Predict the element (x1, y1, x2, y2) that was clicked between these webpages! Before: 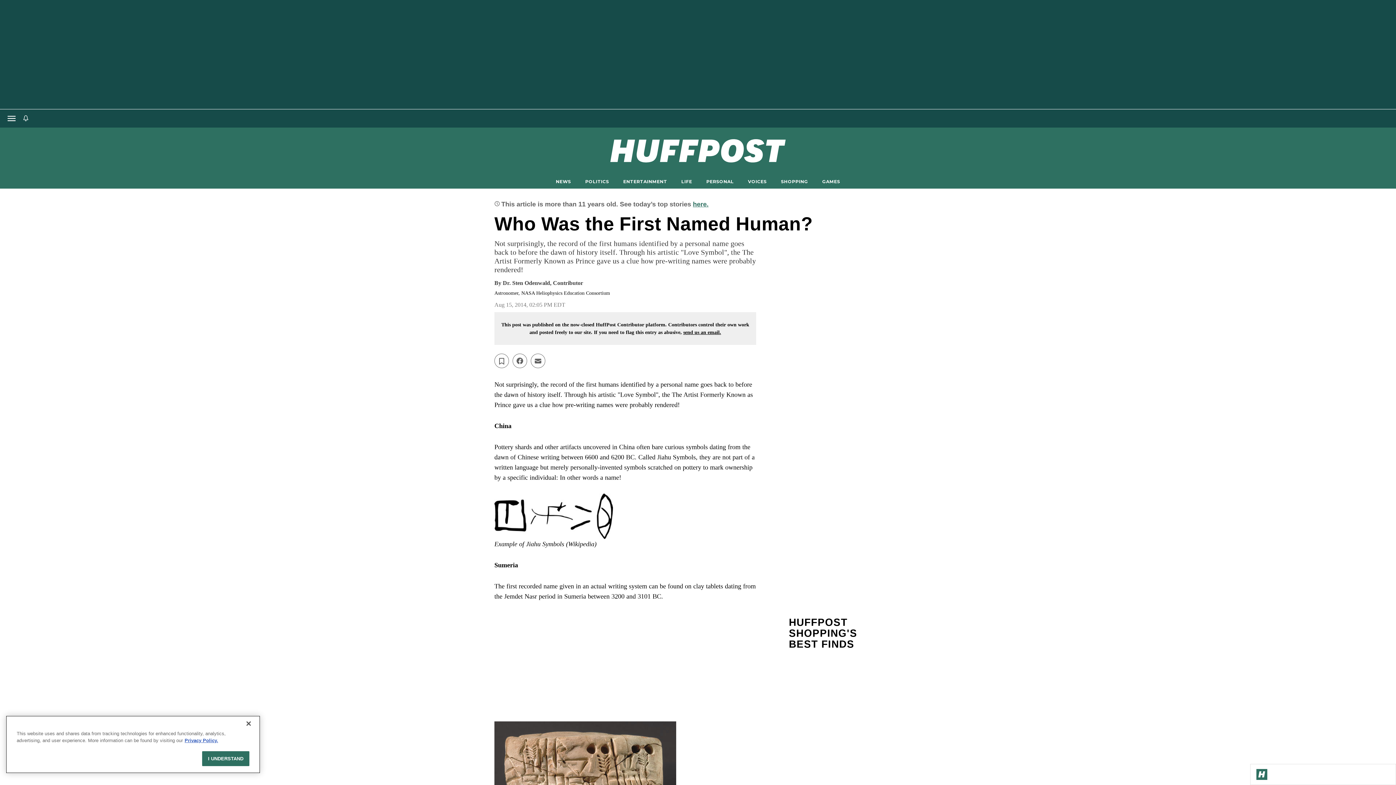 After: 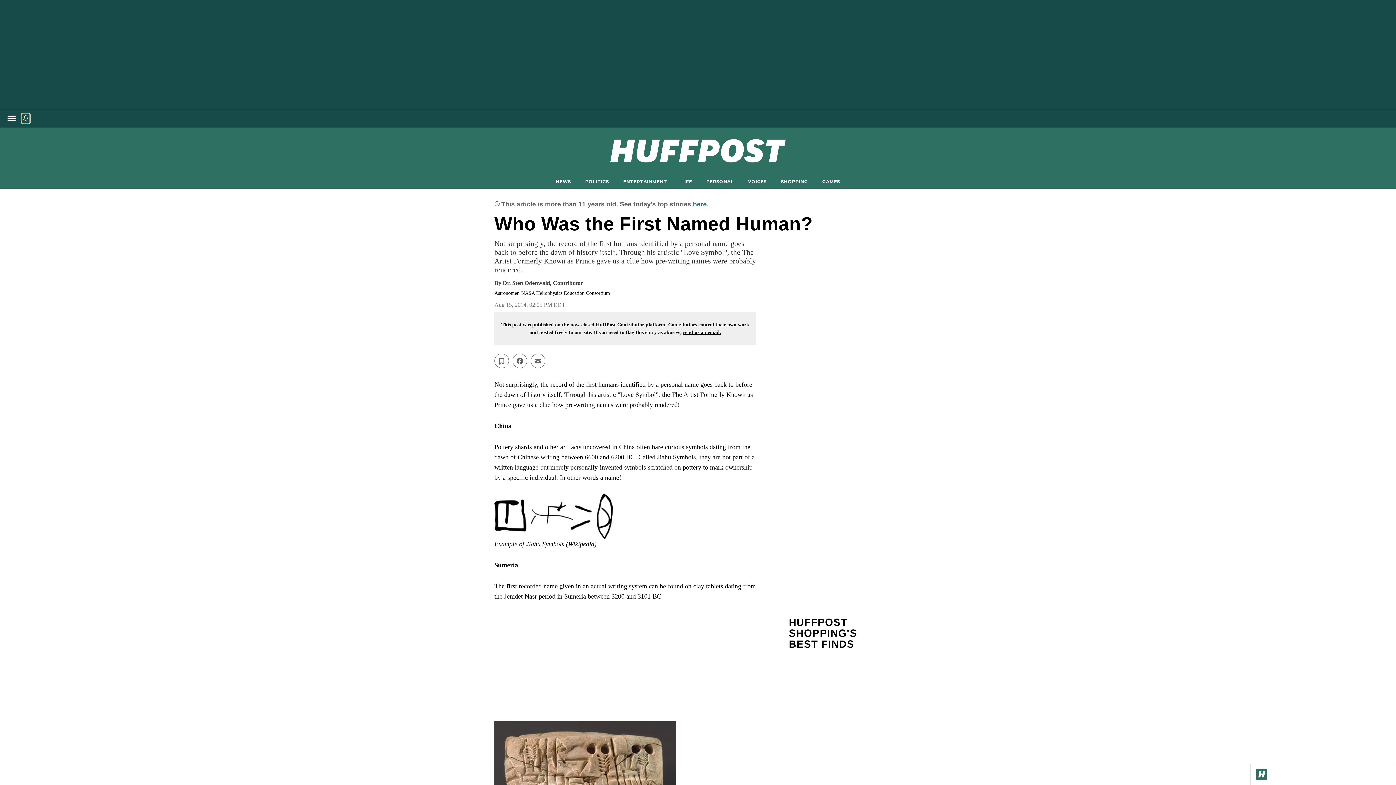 Action: bbox: (21, 113, 29, 123)